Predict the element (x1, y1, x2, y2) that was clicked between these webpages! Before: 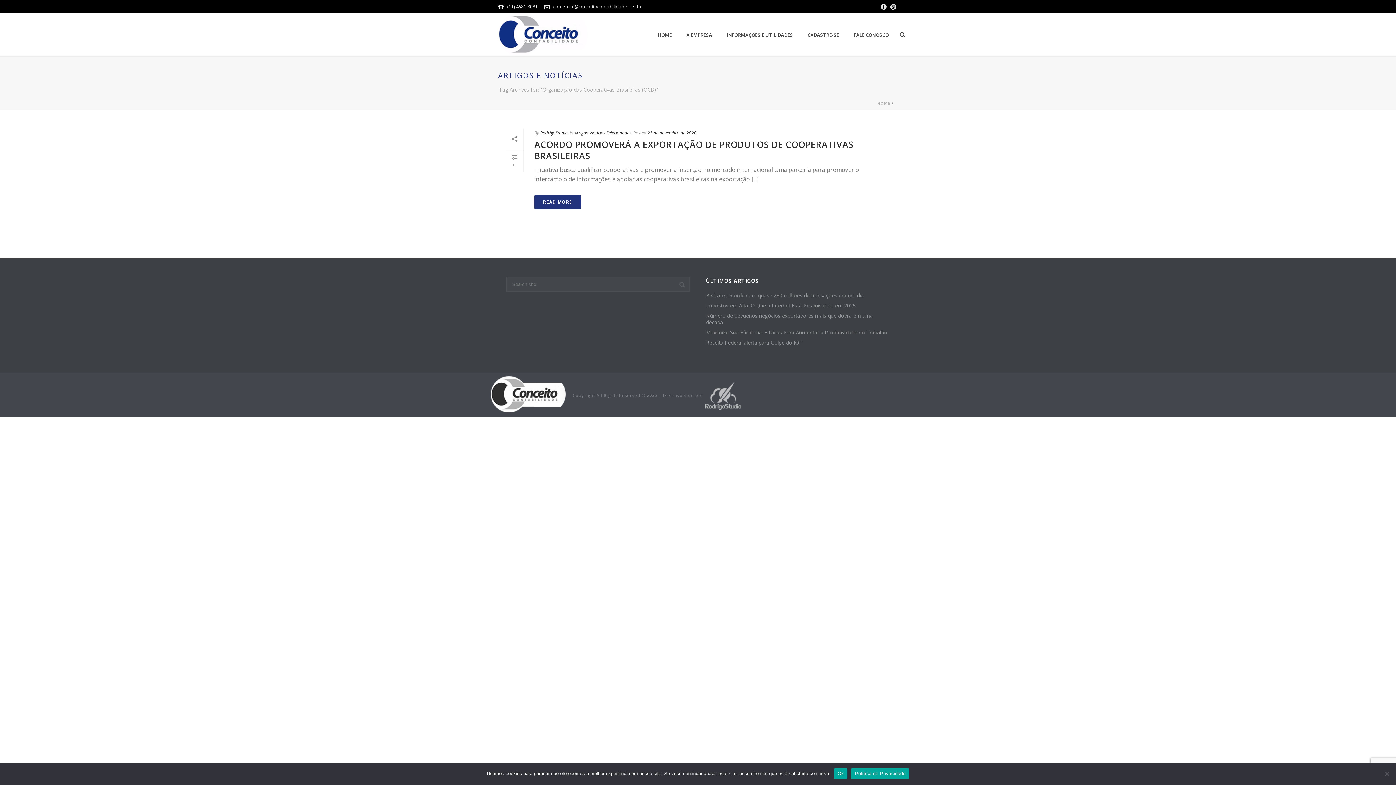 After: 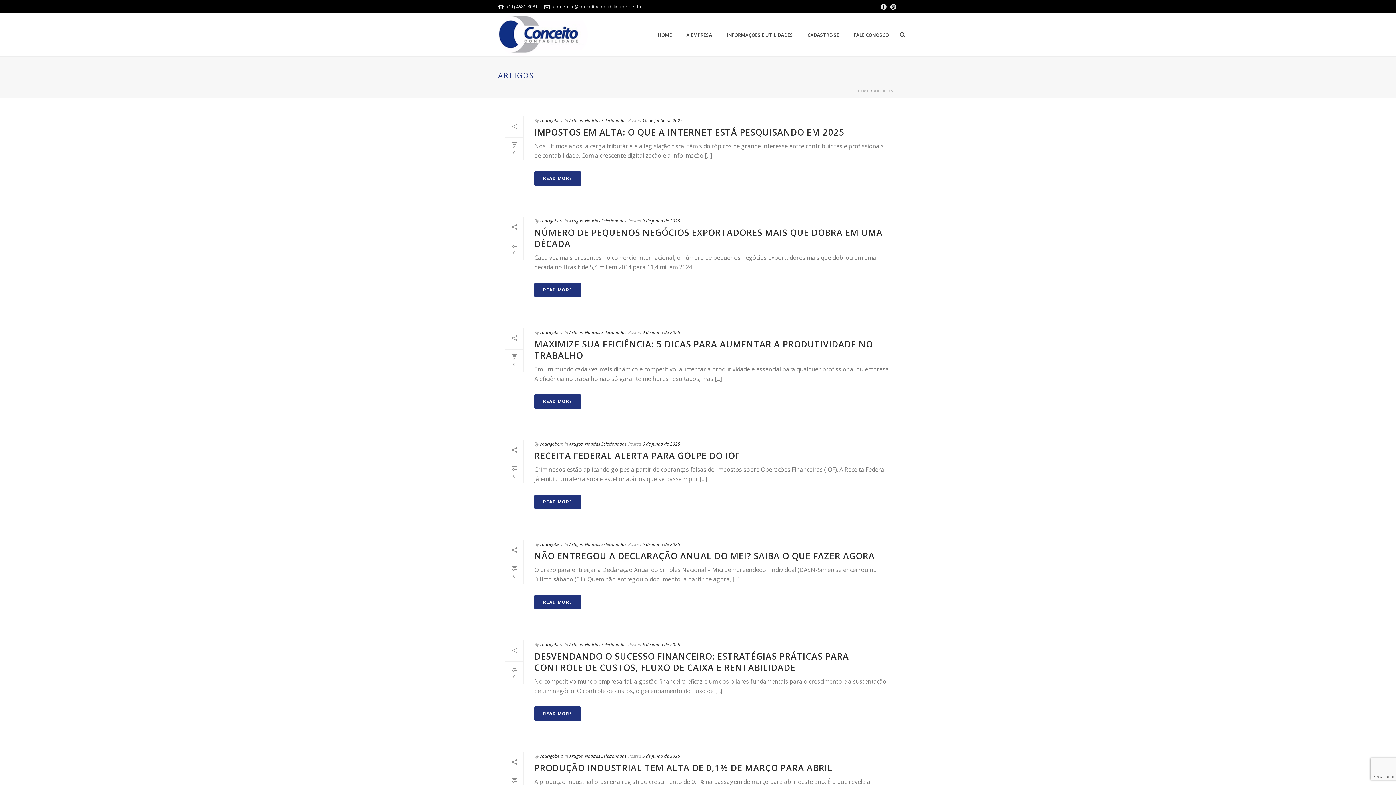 Action: bbox: (574, 129, 588, 136) label: Artigos